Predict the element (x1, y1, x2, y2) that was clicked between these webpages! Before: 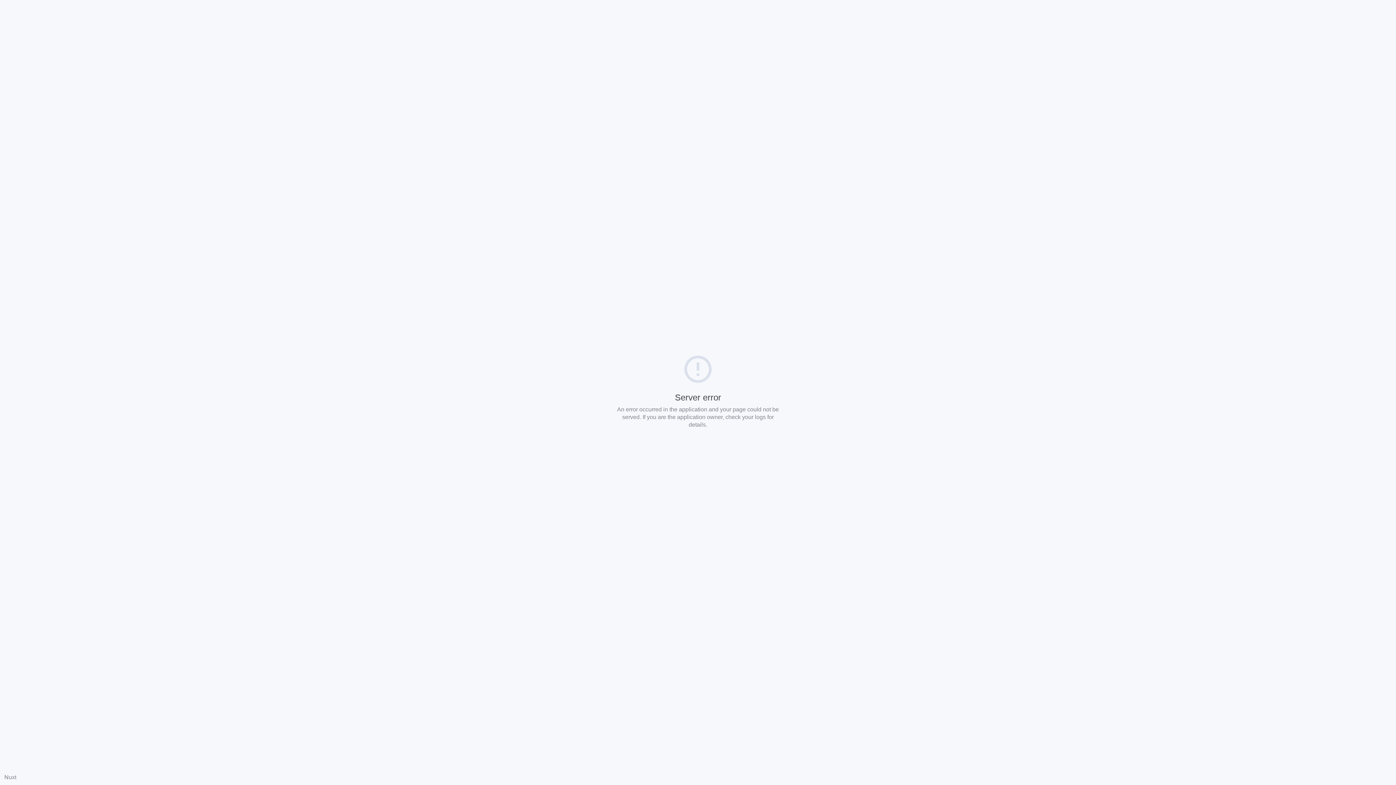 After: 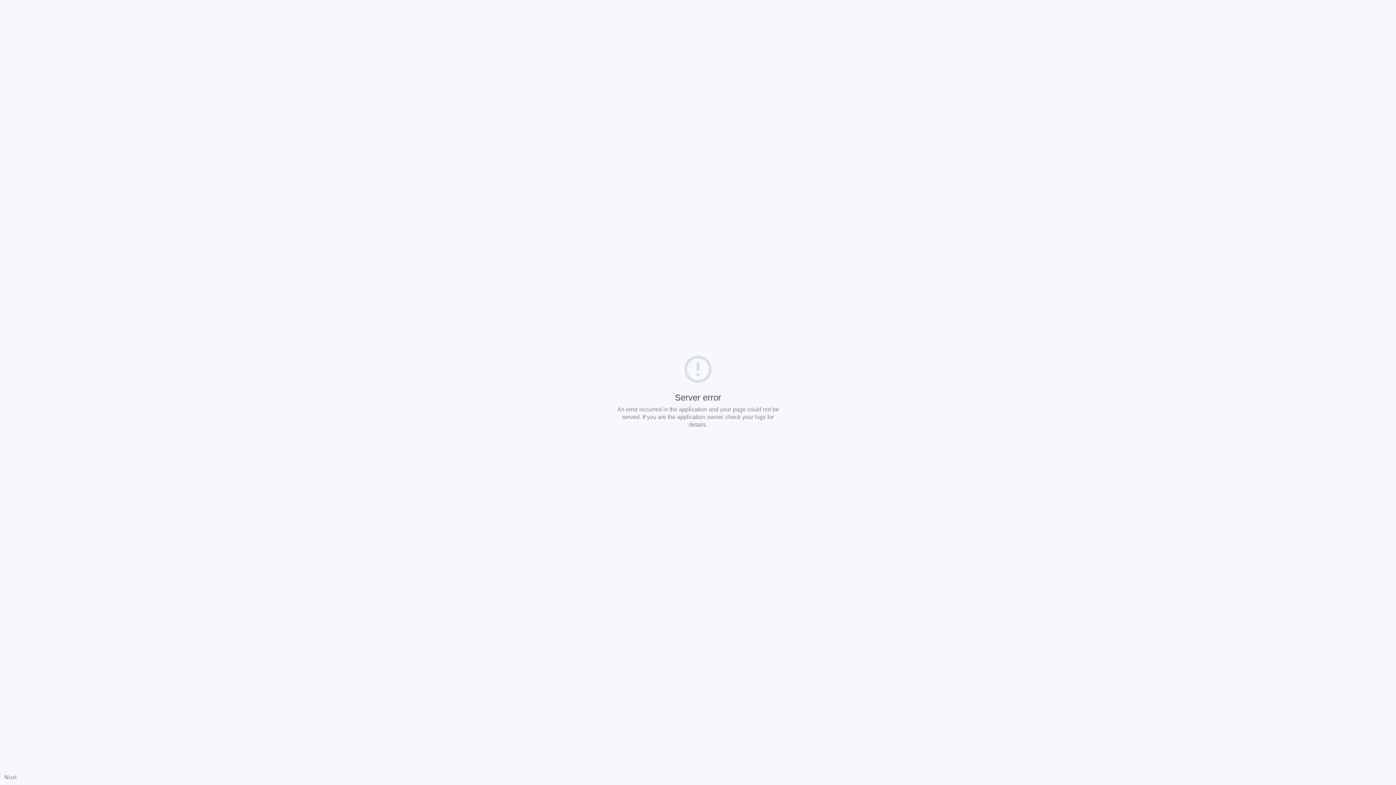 Action: label: Nuxt bbox: (4, 774, 16, 780)